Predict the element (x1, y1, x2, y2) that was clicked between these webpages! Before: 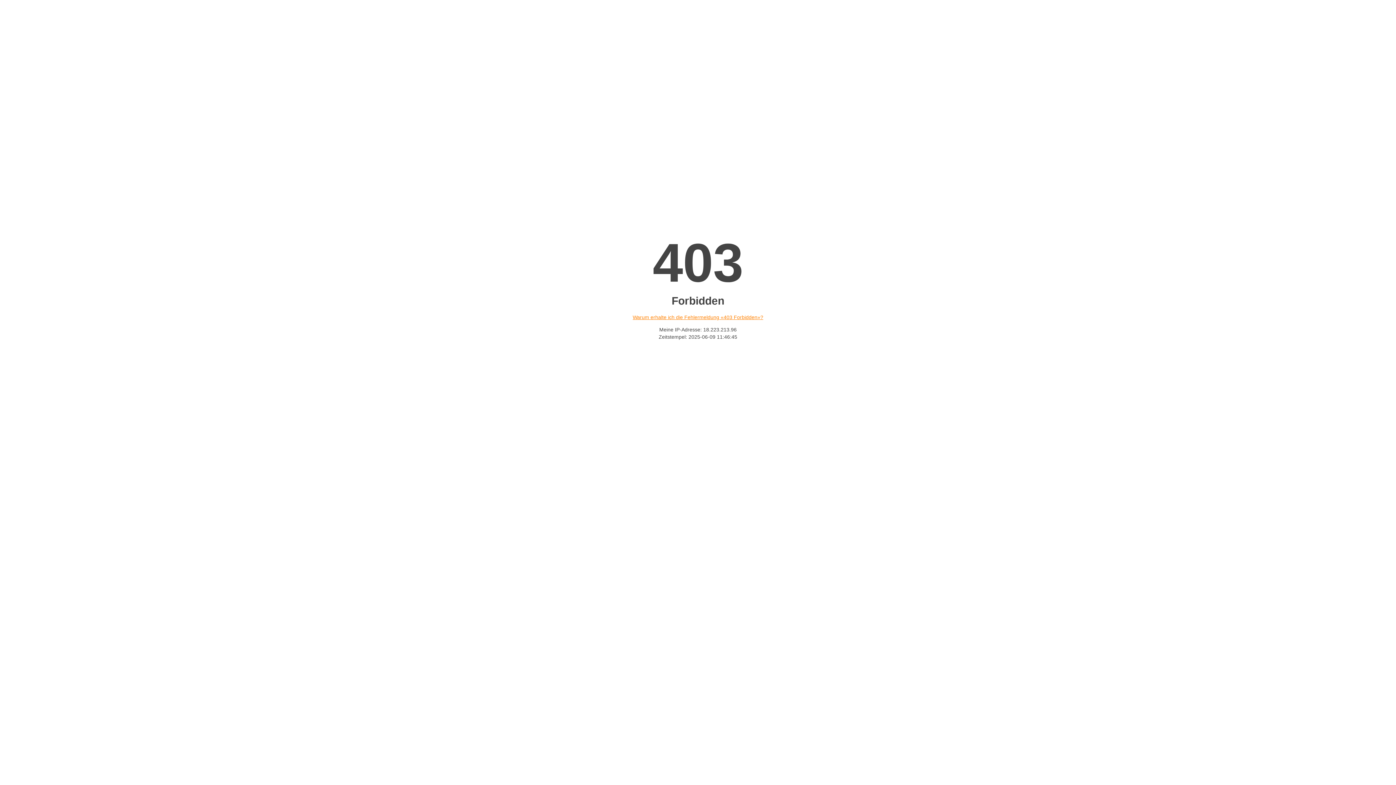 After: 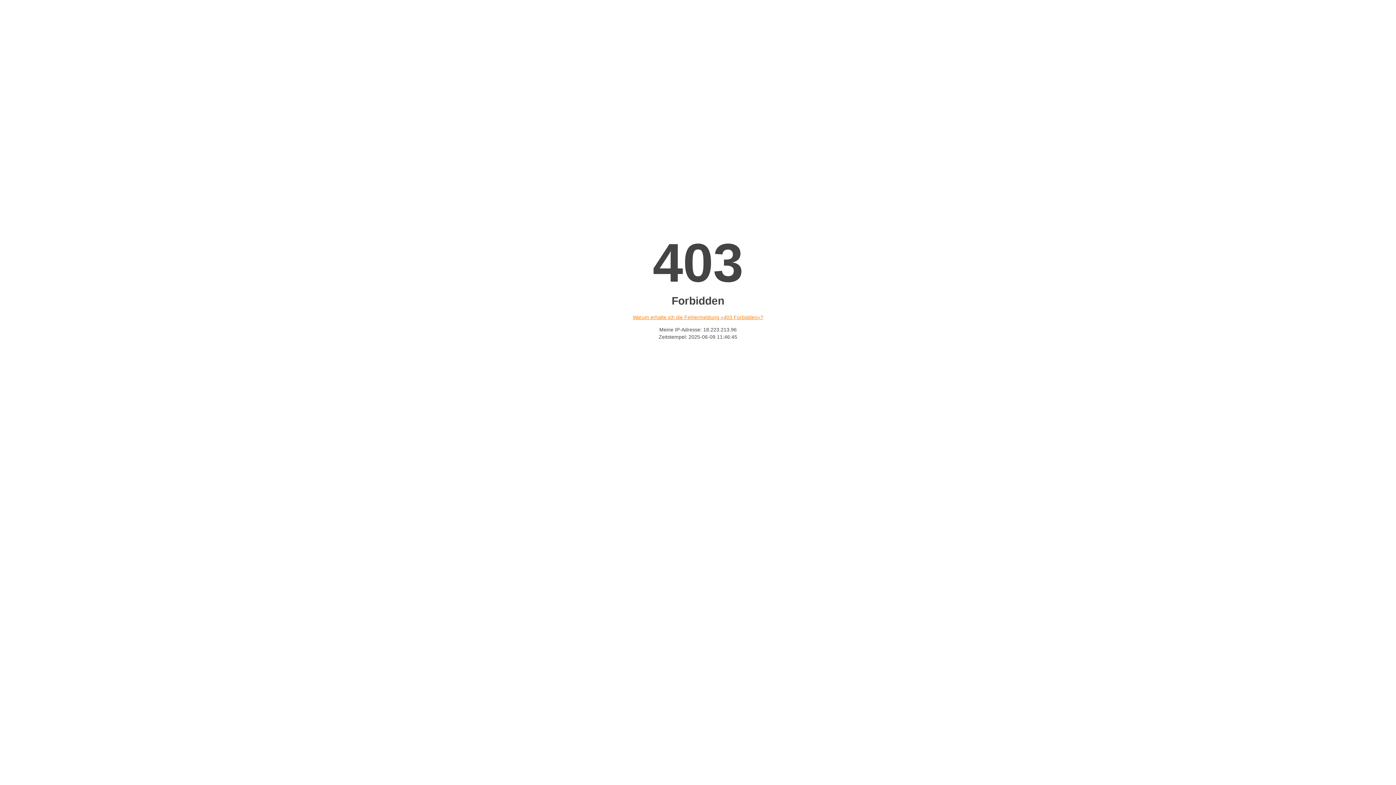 Action: label: Warum erhalte ich die Fehlermeldung «403 Forbidden»? bbox: (632, 314, 763, 320)